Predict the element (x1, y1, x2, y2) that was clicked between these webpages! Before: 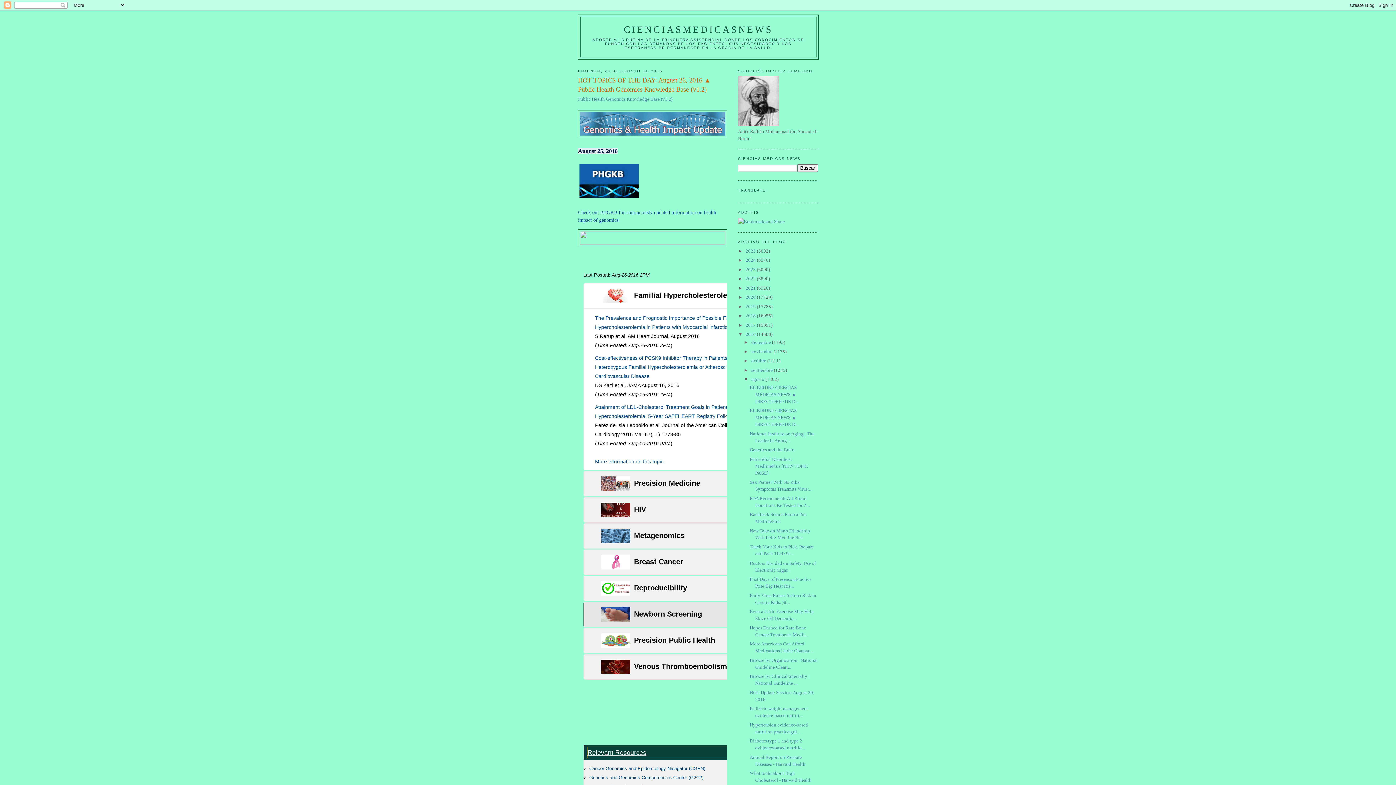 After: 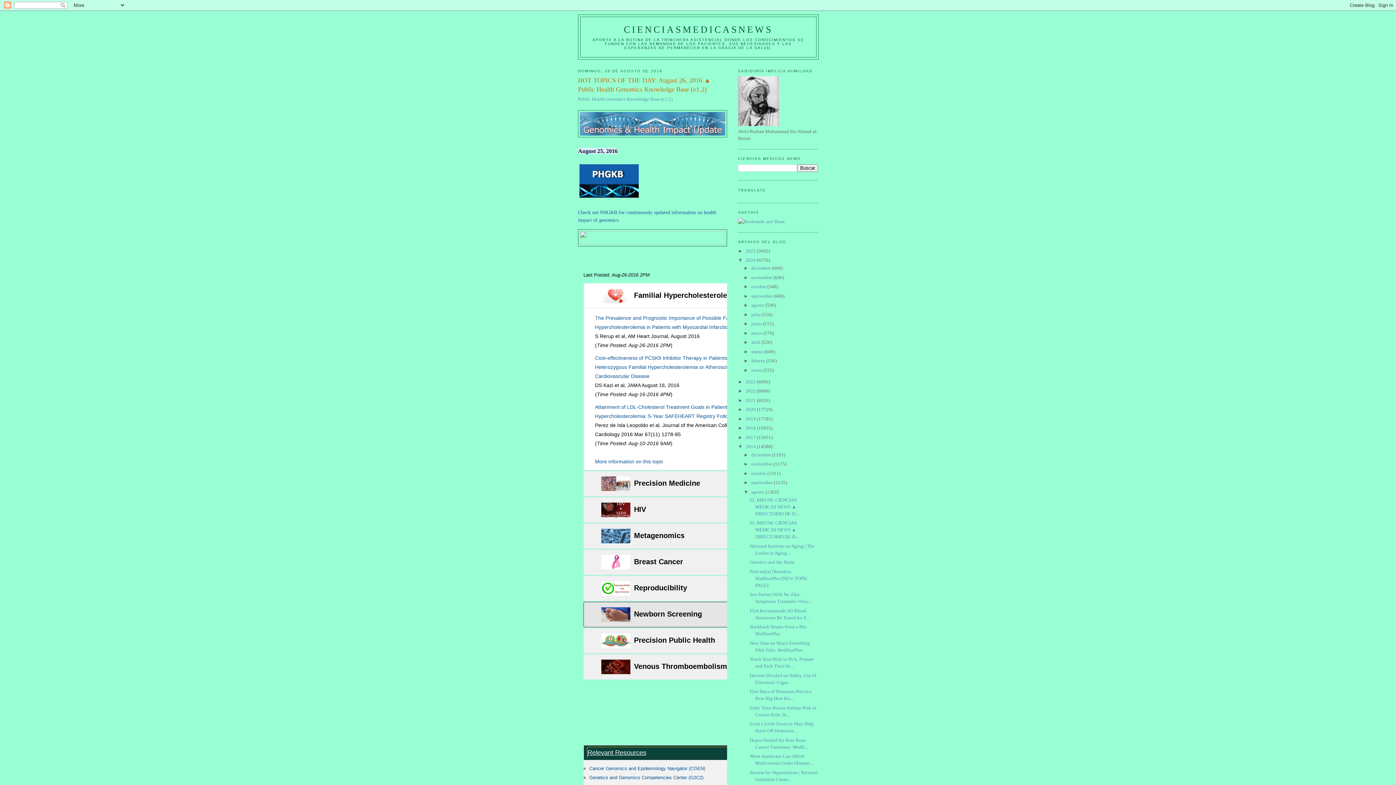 Action: bbox: (738, 257, 745, 262) label: ►  